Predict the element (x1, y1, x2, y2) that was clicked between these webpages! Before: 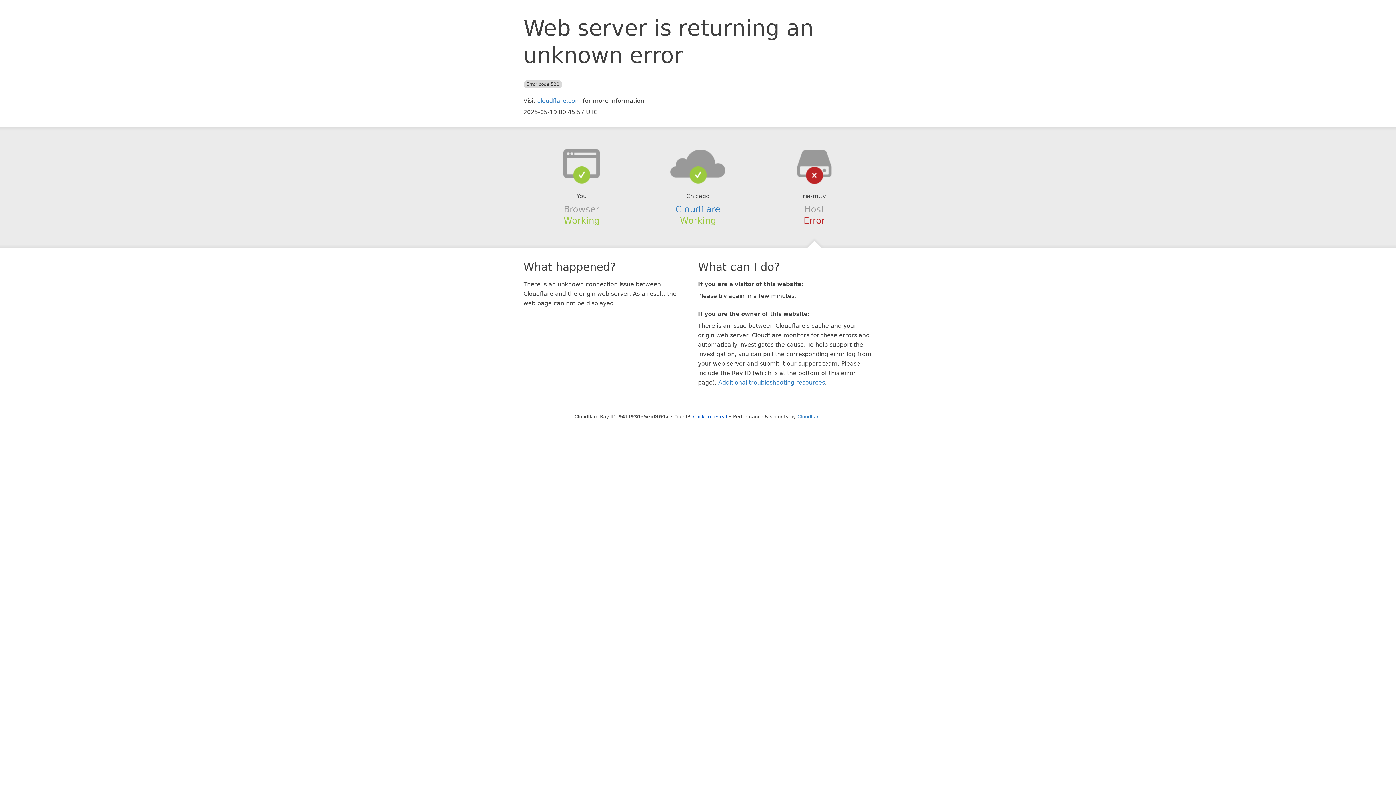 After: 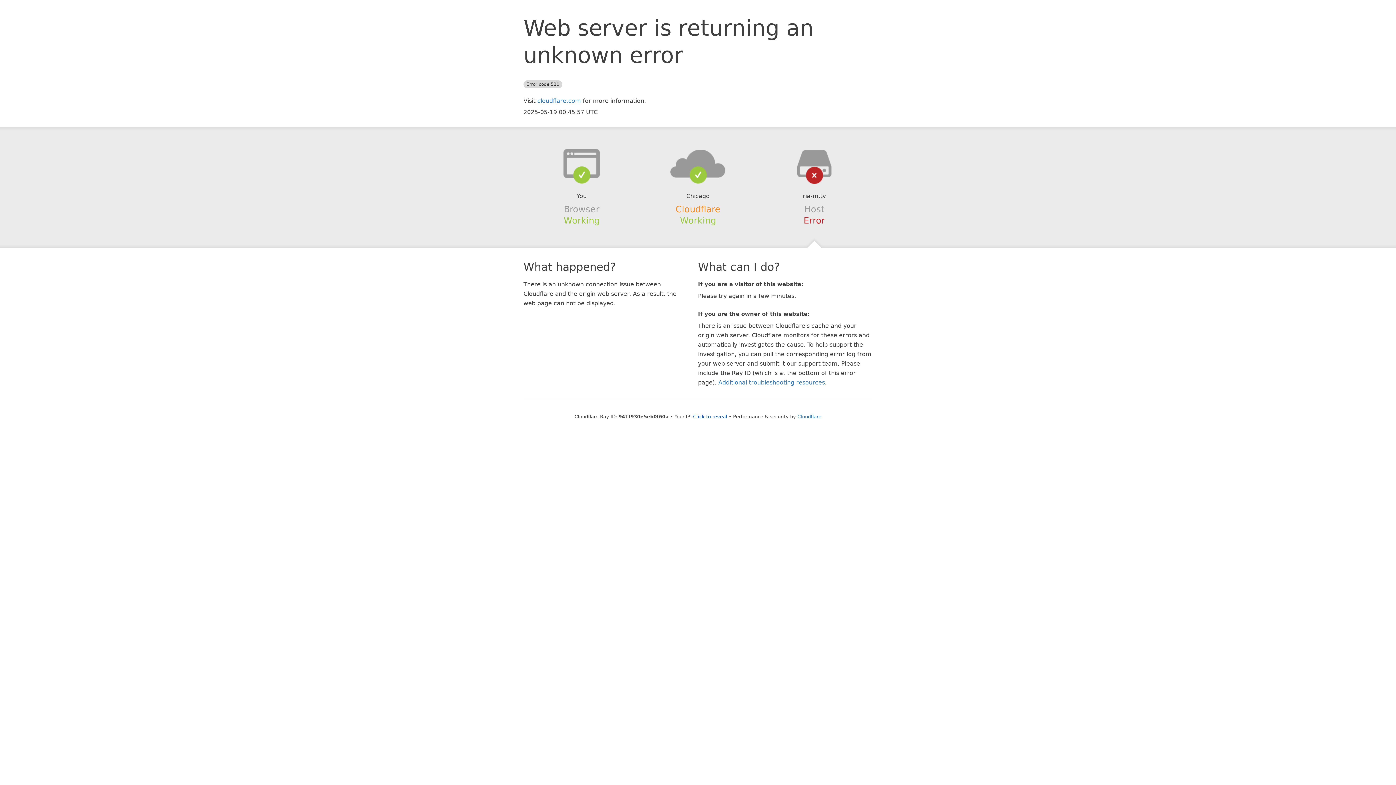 Action: label: Cloudflare bbox: (675, 204, 720, 214)